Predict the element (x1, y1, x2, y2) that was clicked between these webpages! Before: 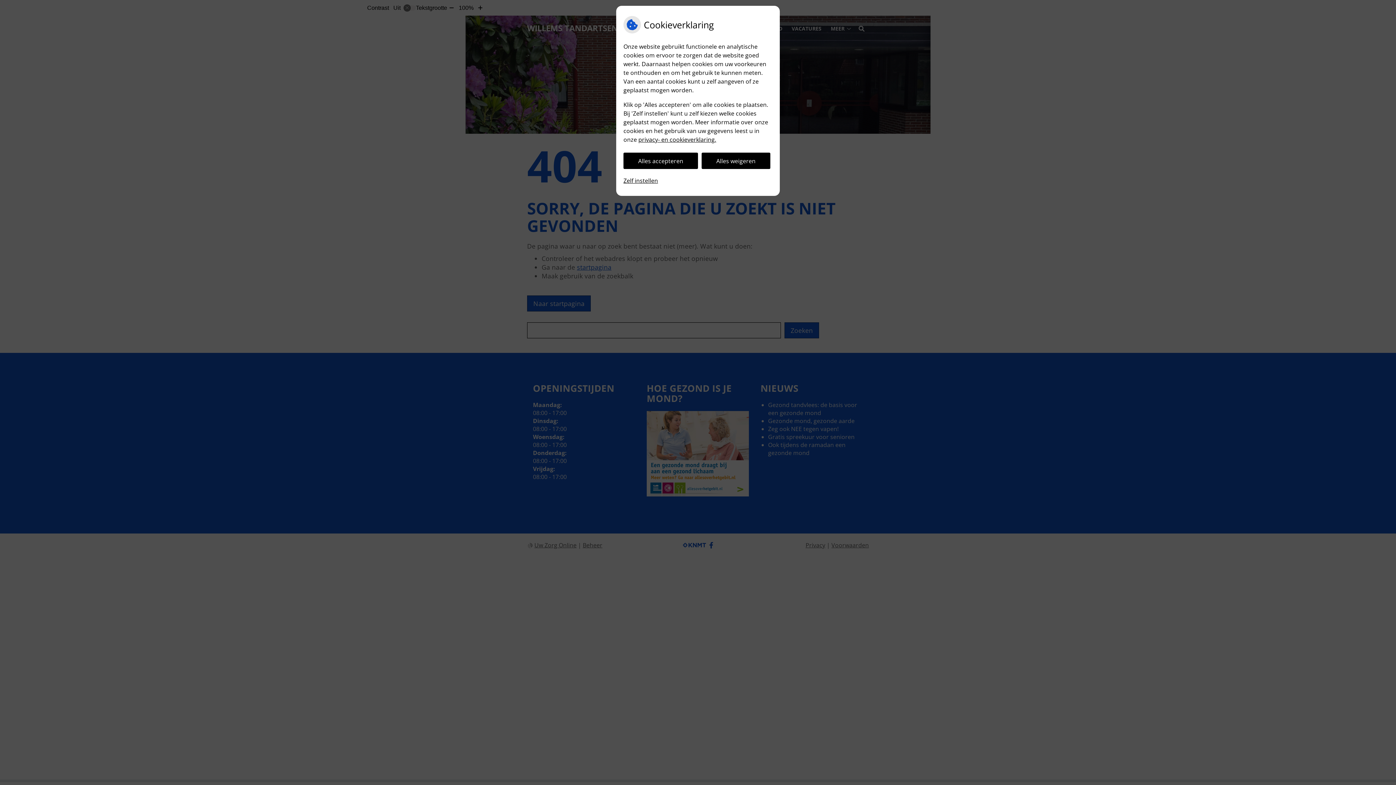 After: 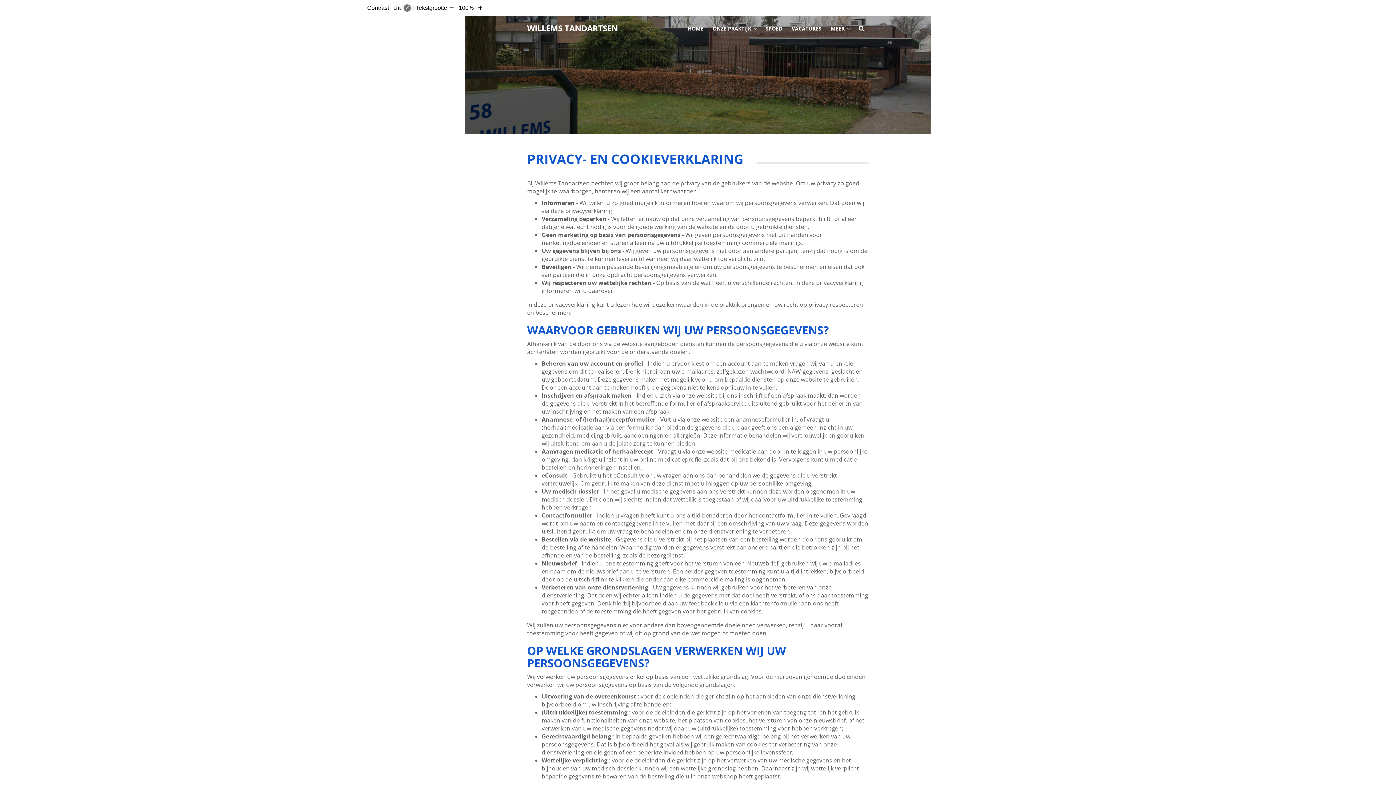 Action: bbox: (638, 135, 716, 143) label: privacy- en cookieverklaring.